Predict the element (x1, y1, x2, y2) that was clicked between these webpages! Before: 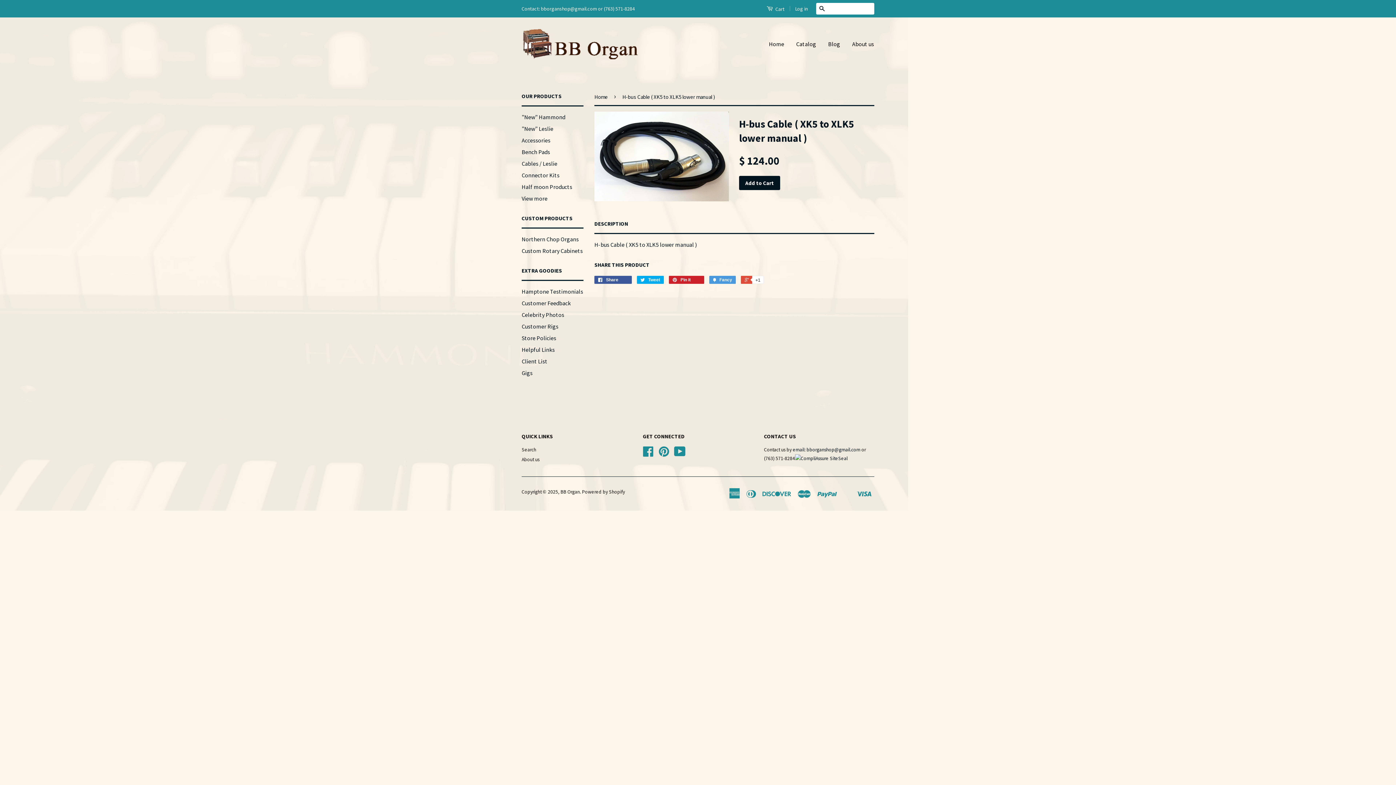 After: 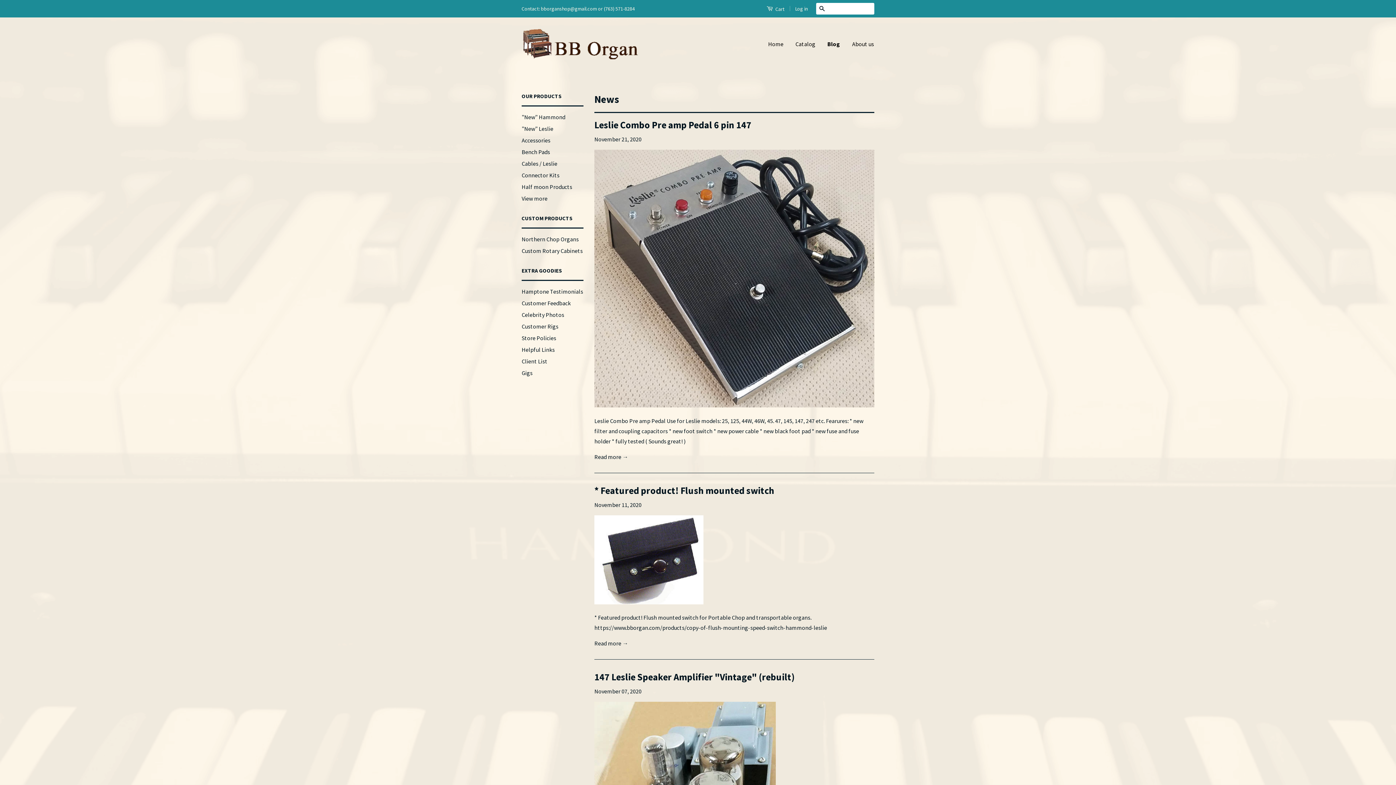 Action: bbox: (822, 33, 845, 54) label: Blog